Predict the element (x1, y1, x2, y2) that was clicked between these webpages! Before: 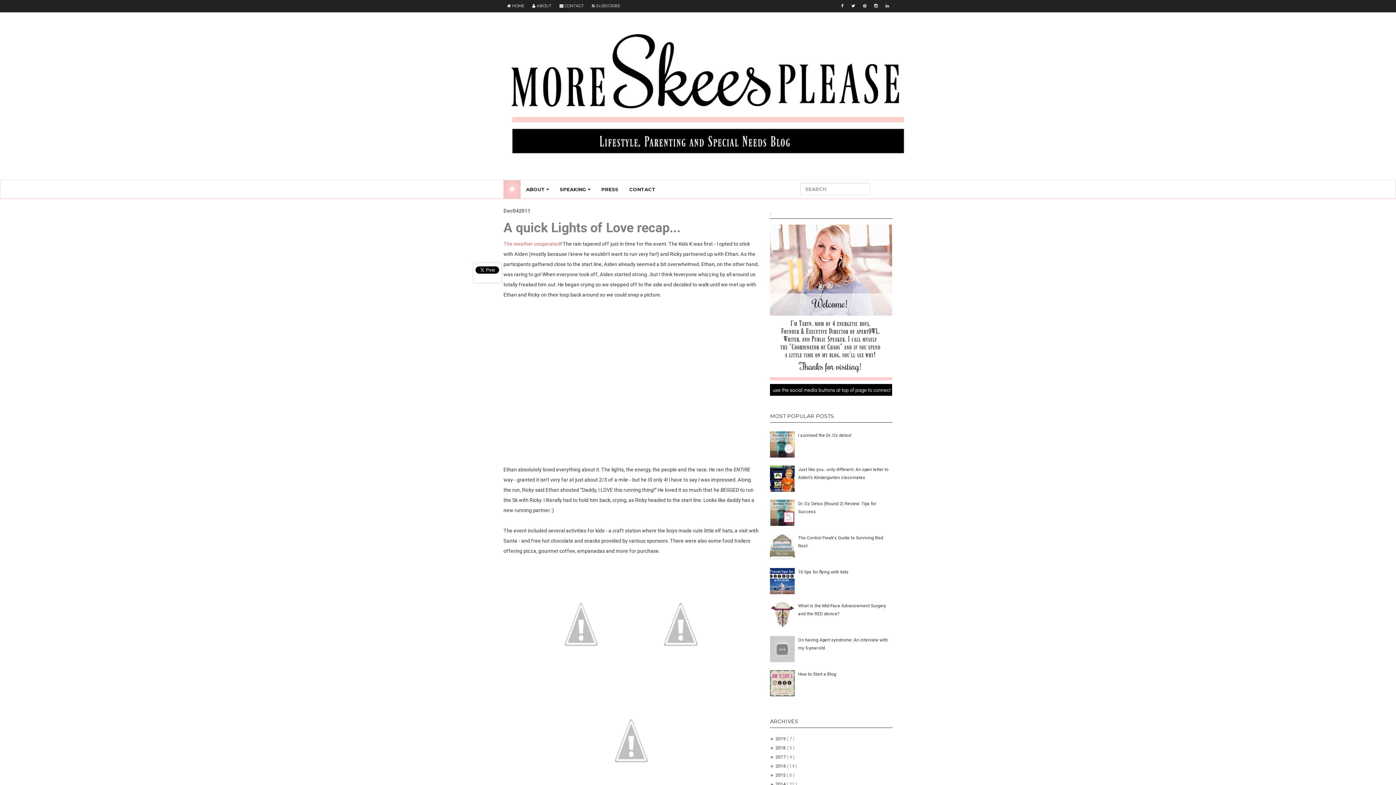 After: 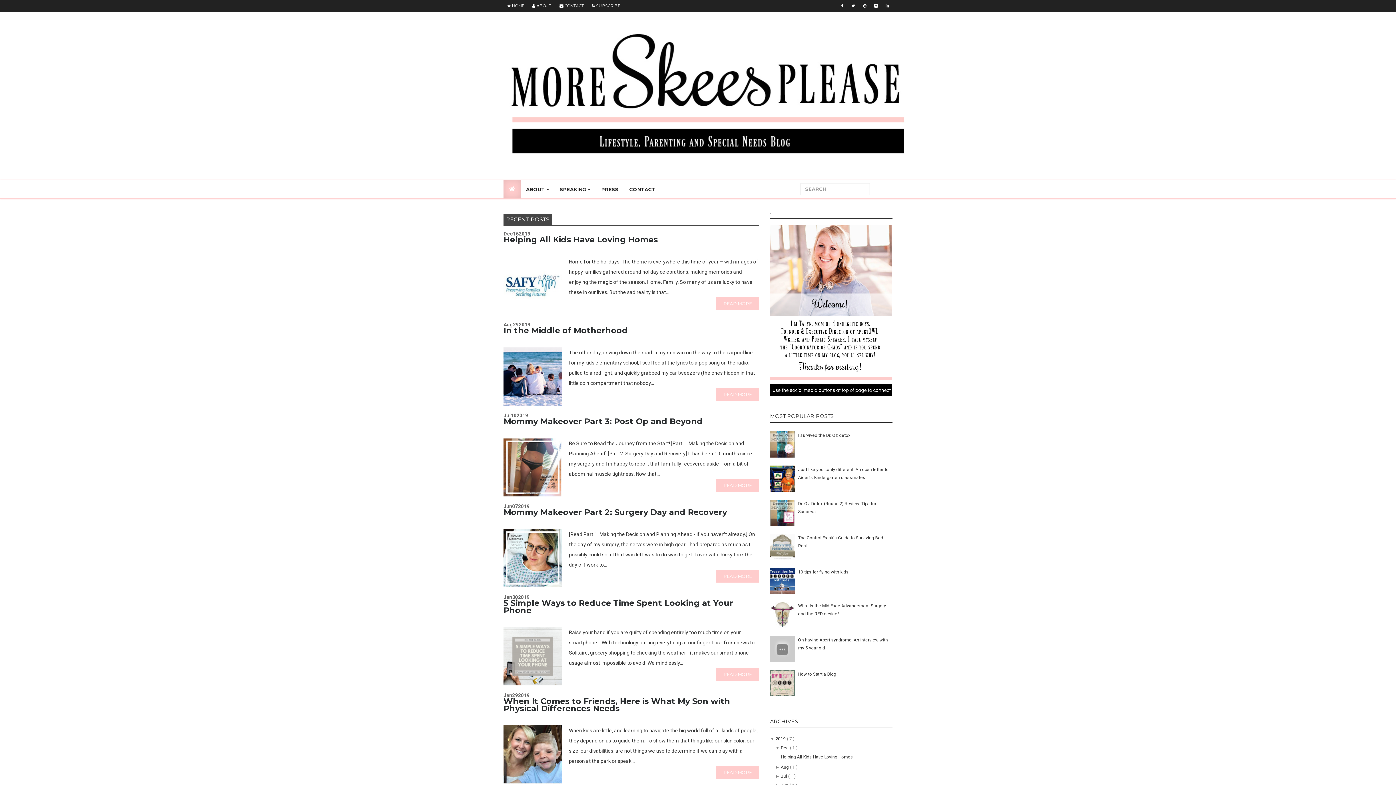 Action: label:  HOME bbox: (503, 0, 528, 12)